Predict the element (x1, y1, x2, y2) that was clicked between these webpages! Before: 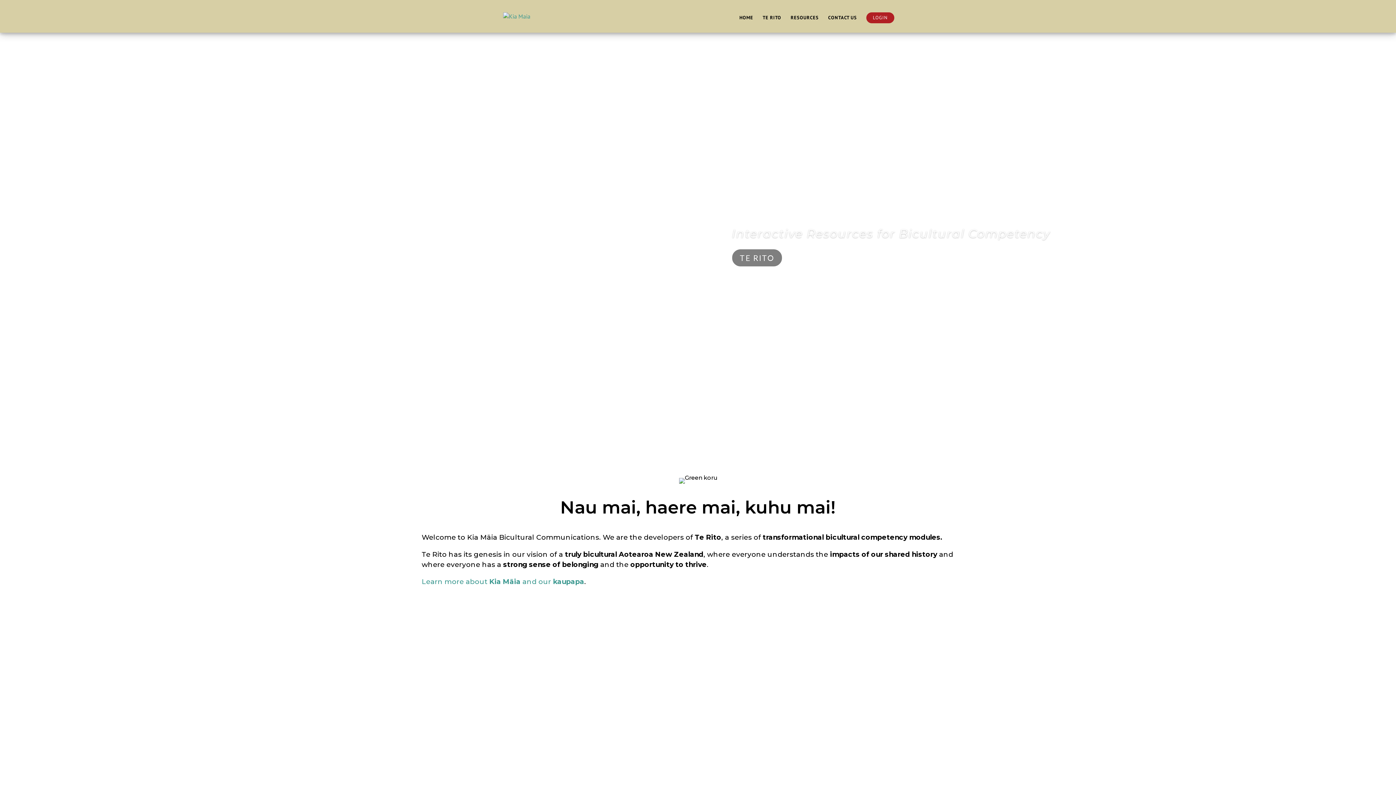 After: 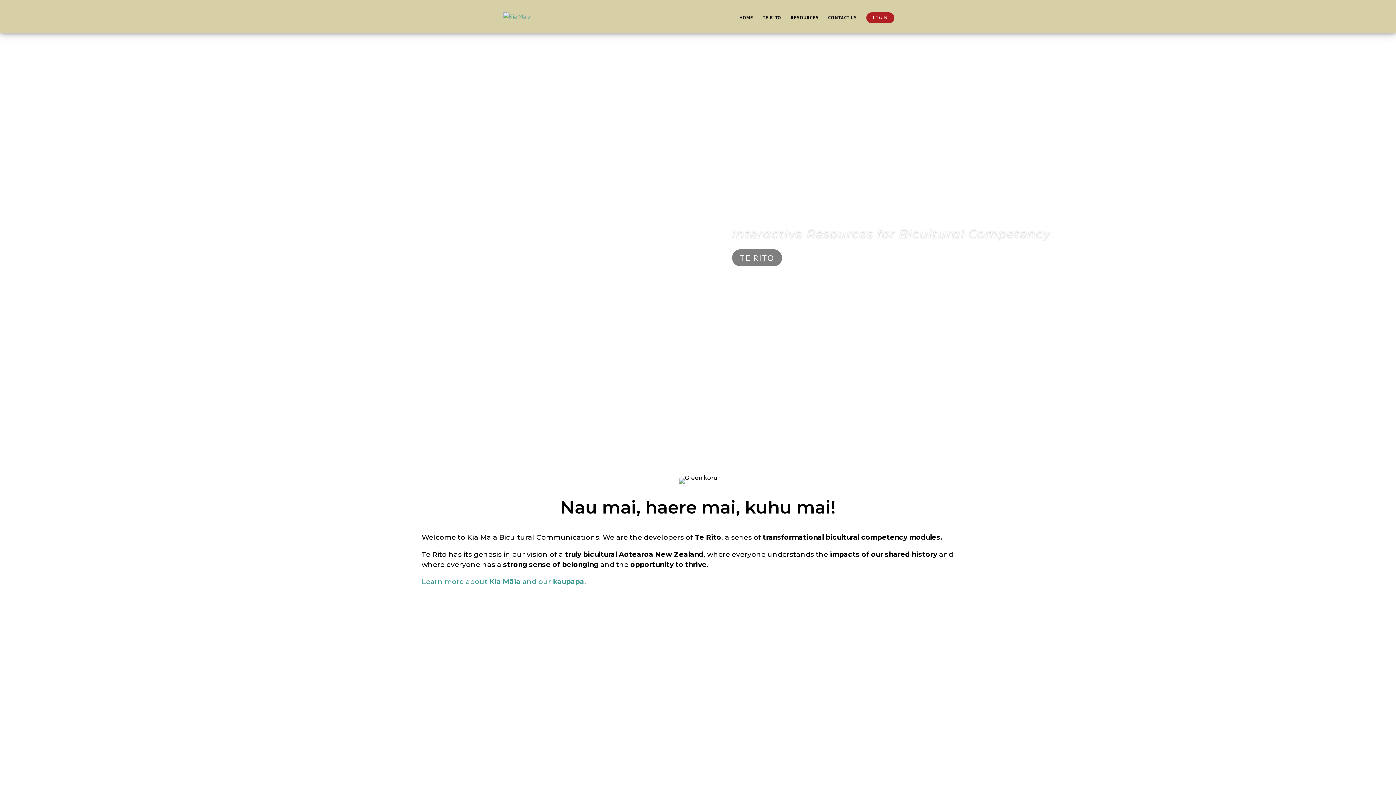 Action: bbox: (503, 12, 530, 19)